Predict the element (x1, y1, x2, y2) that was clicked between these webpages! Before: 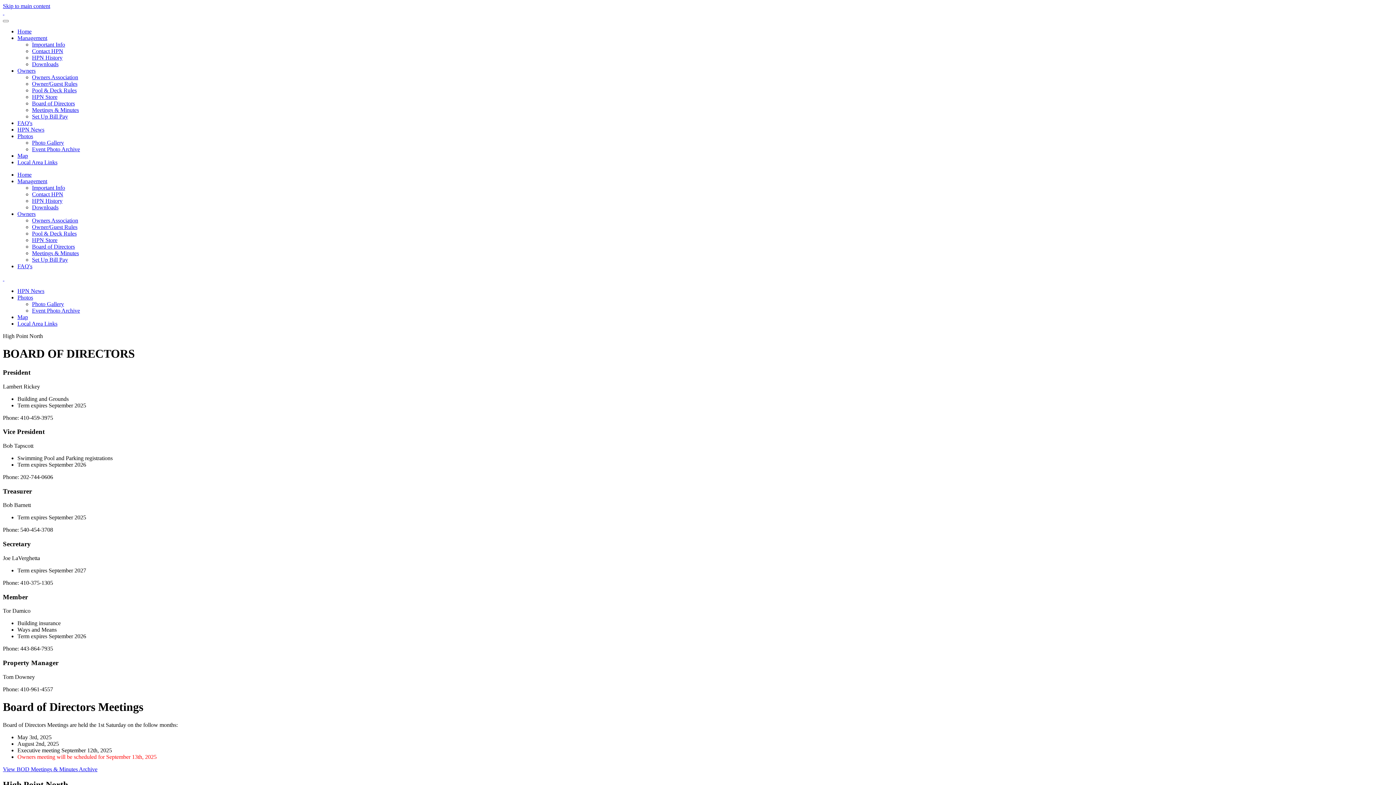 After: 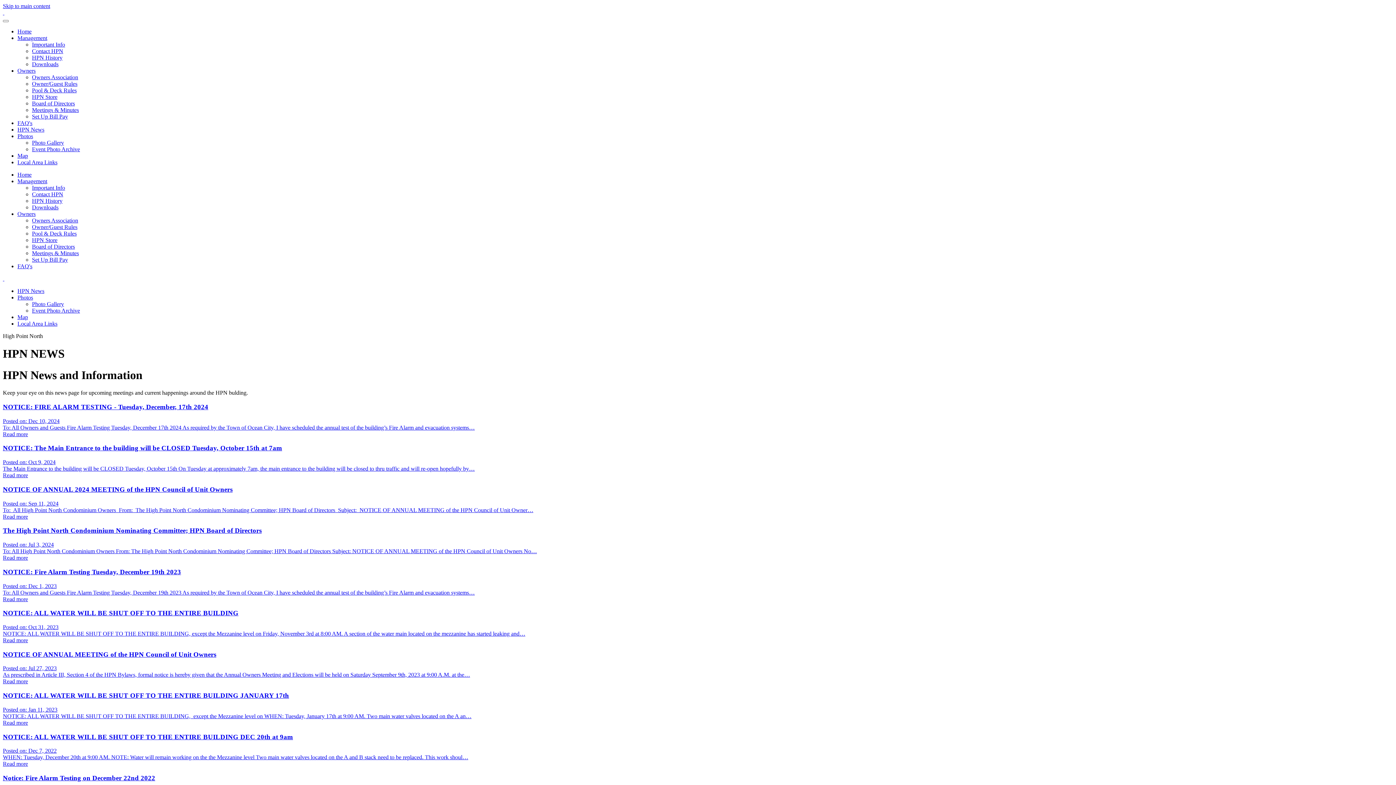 Action: label: HPN News bbox: (17, 288, 44, 294)